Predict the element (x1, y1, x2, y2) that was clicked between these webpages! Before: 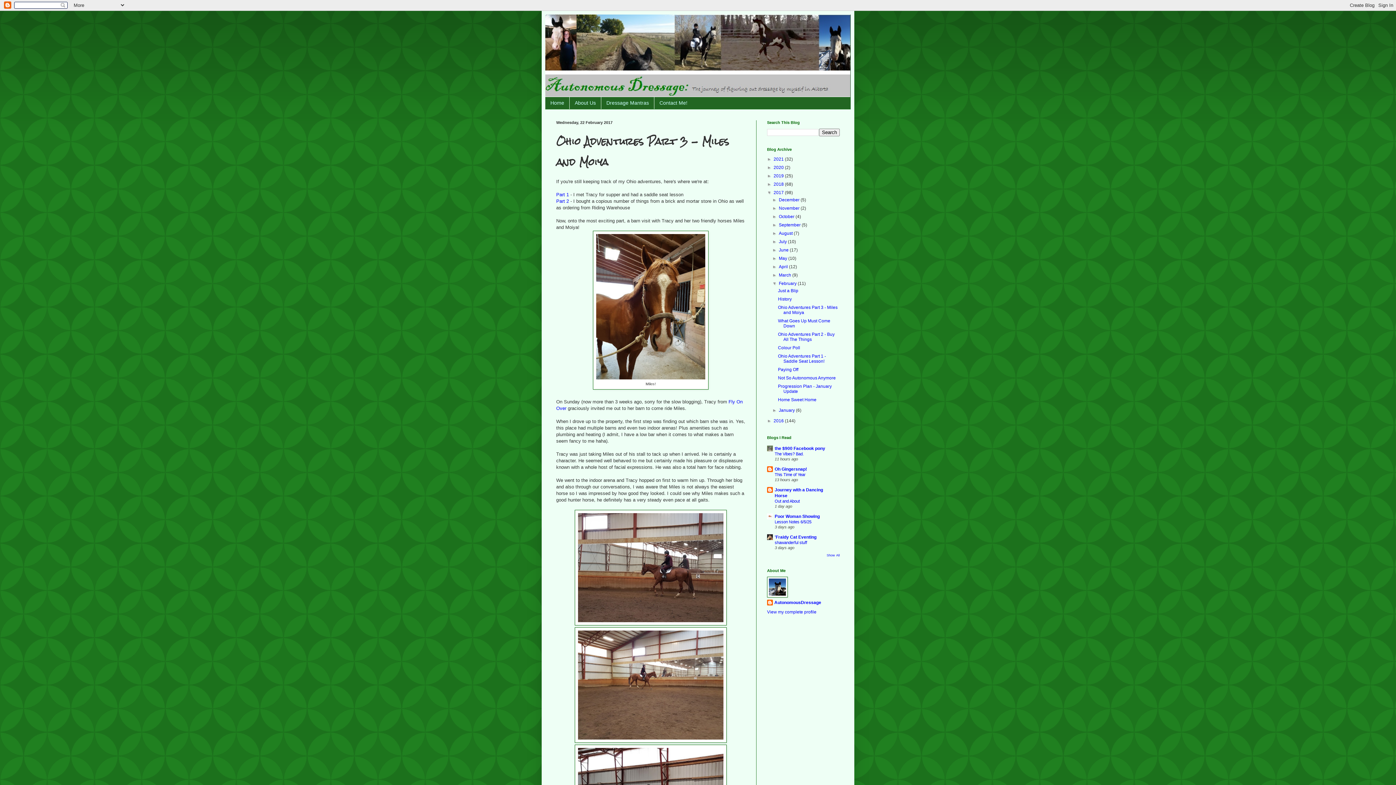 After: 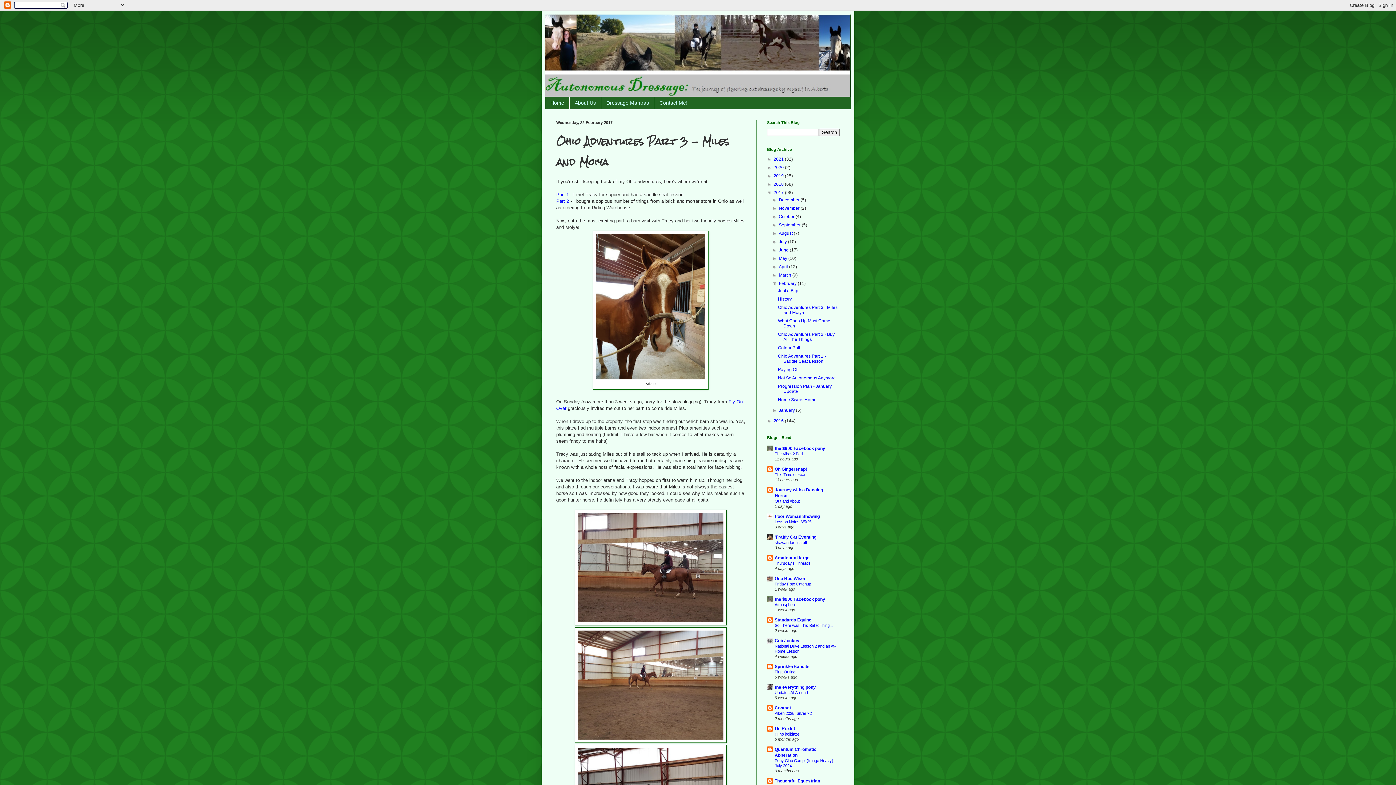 Action: bbox: (826, 553, 840, 557) label: Show All